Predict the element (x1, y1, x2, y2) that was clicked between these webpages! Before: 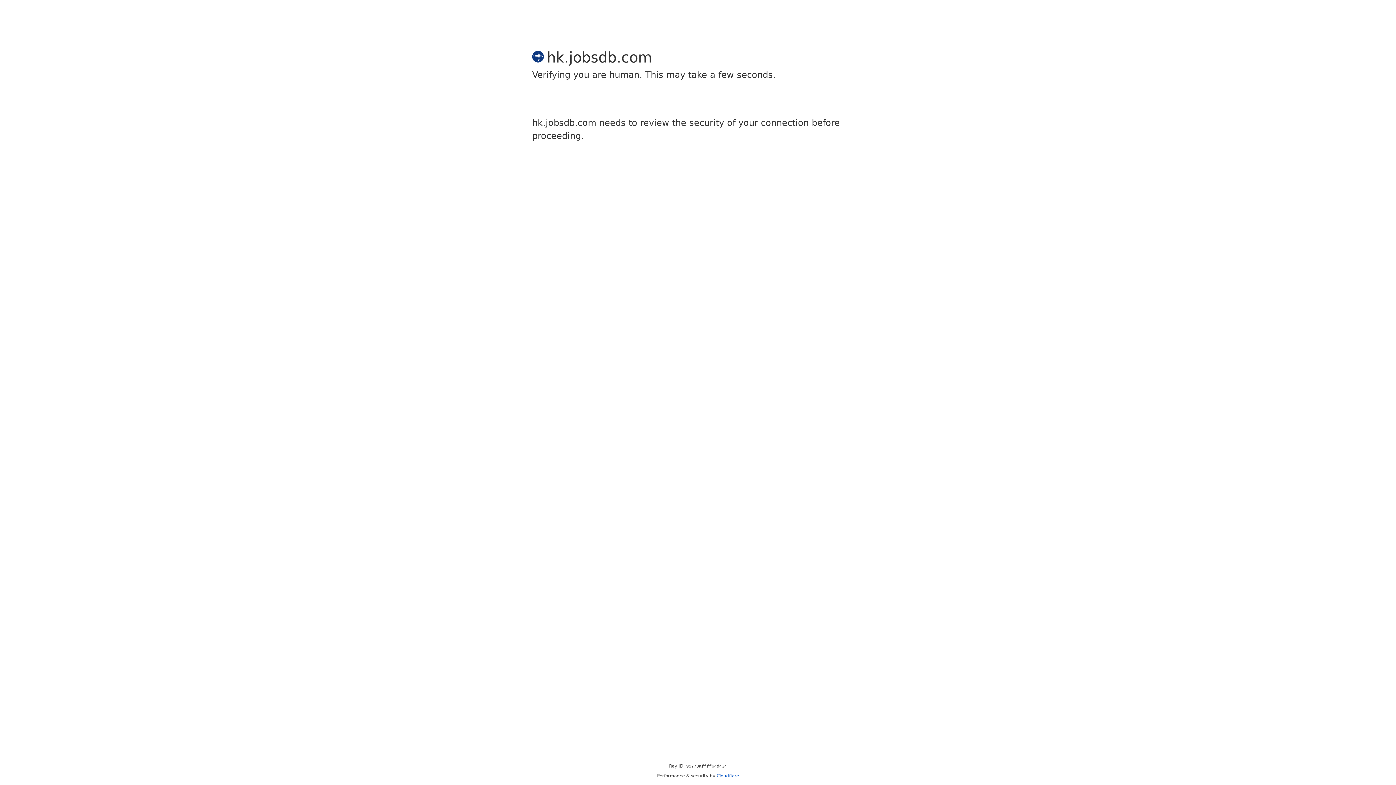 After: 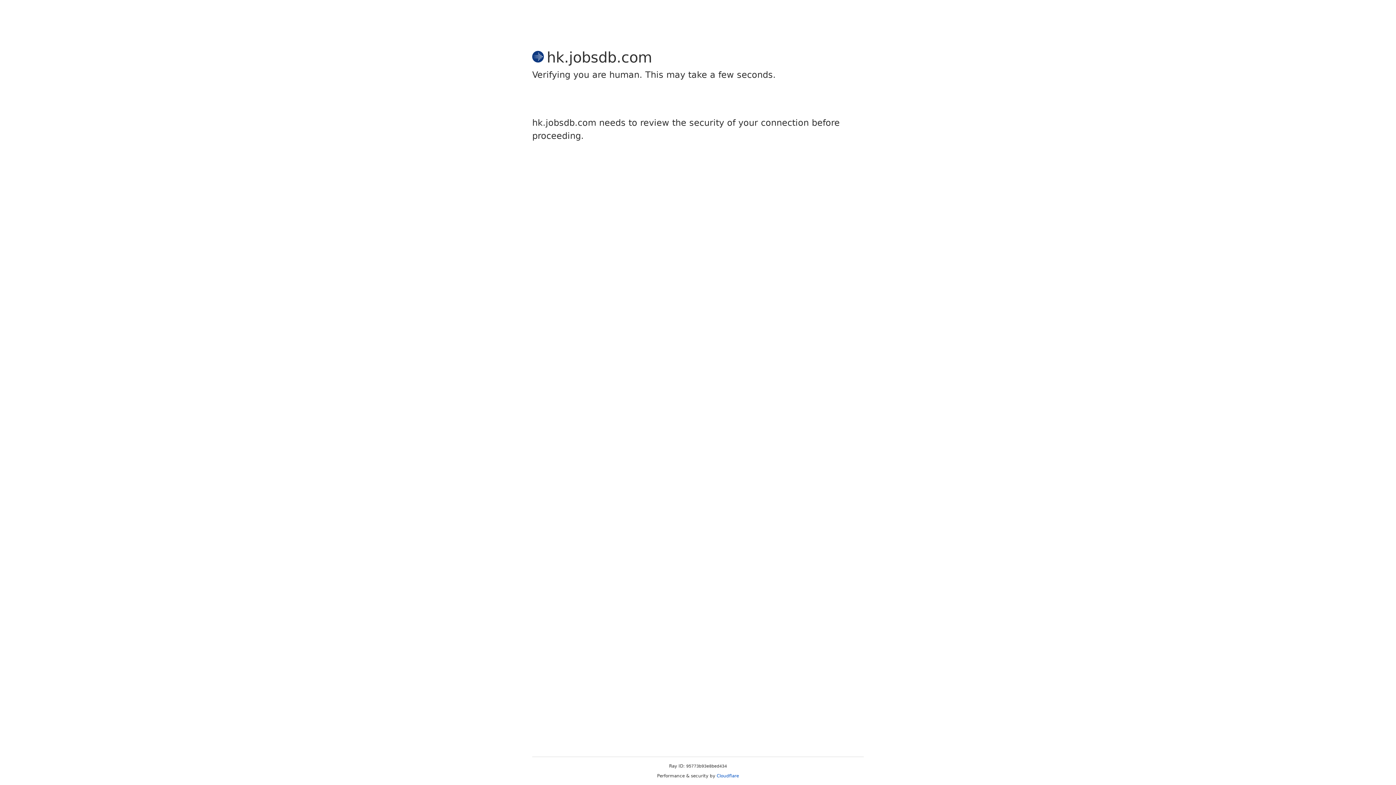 Action: bbox: (716, 773, 739, 778) label: Cloudflare